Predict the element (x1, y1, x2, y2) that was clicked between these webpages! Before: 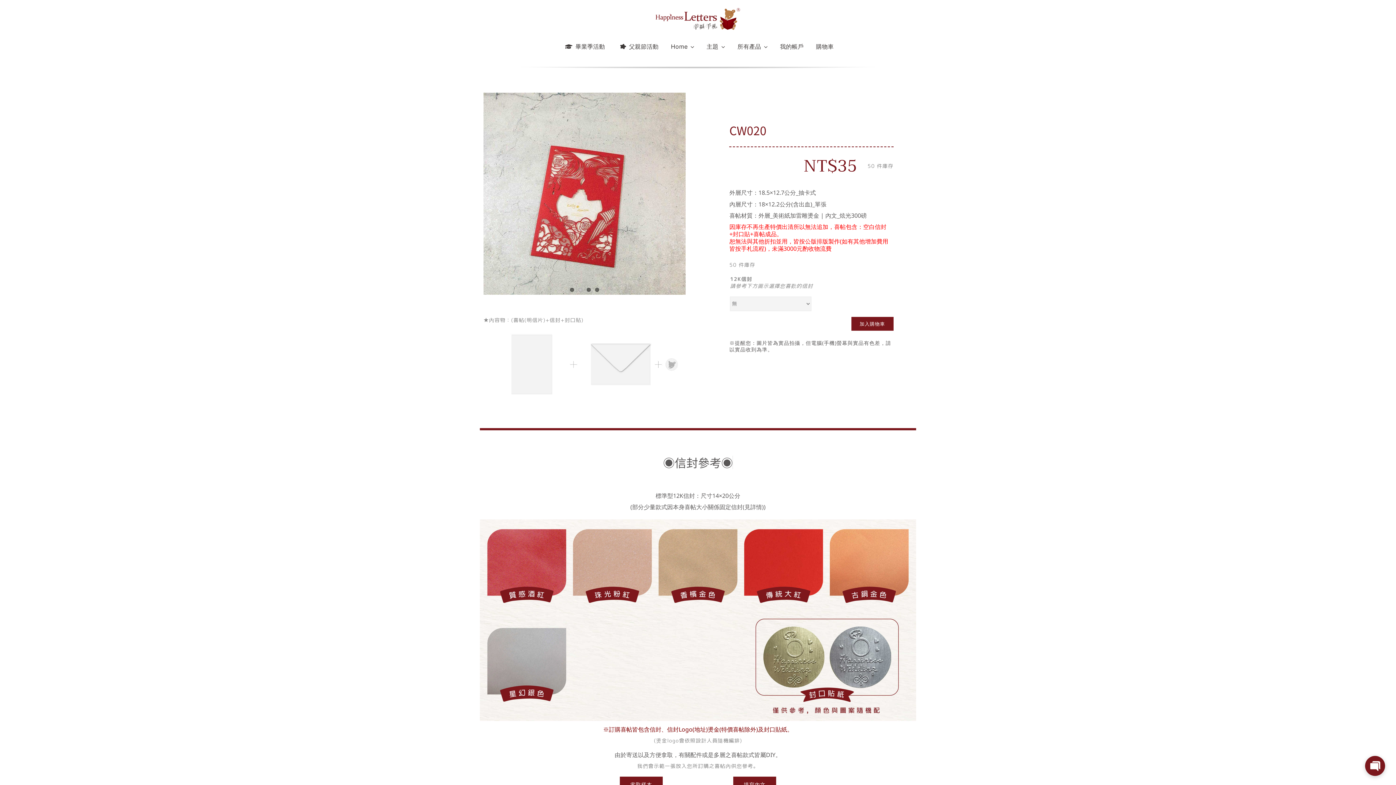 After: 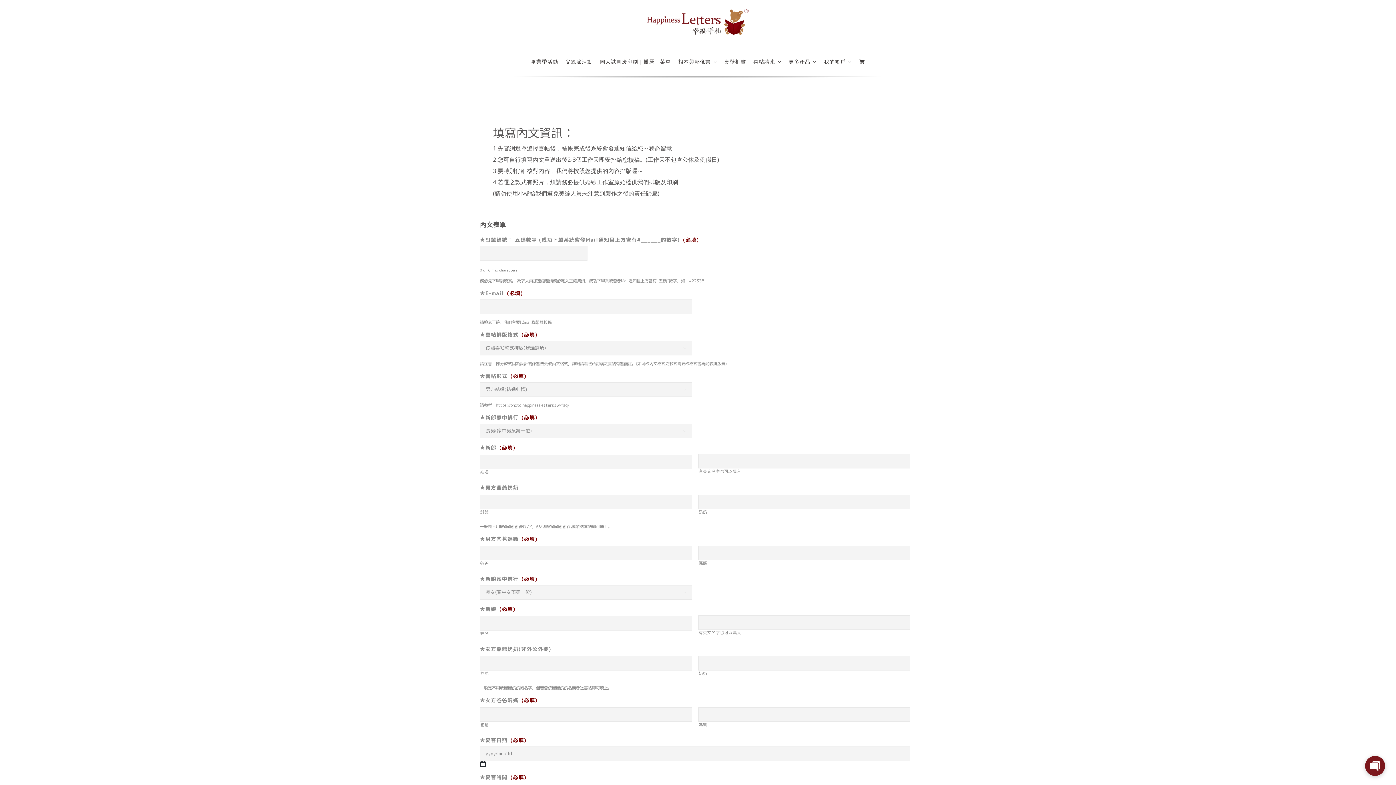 Action: bbox: (734, 776, 776, 792) label: 填寫內文